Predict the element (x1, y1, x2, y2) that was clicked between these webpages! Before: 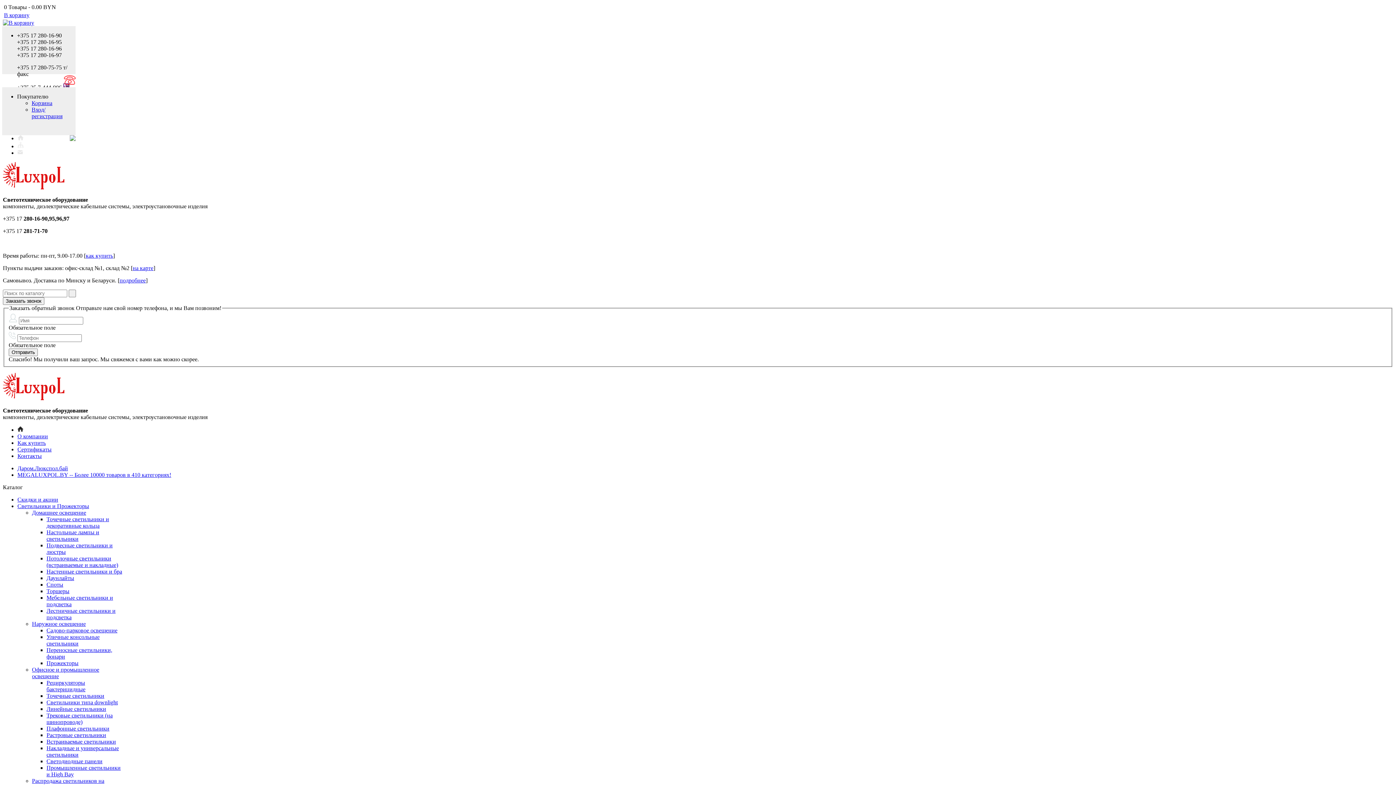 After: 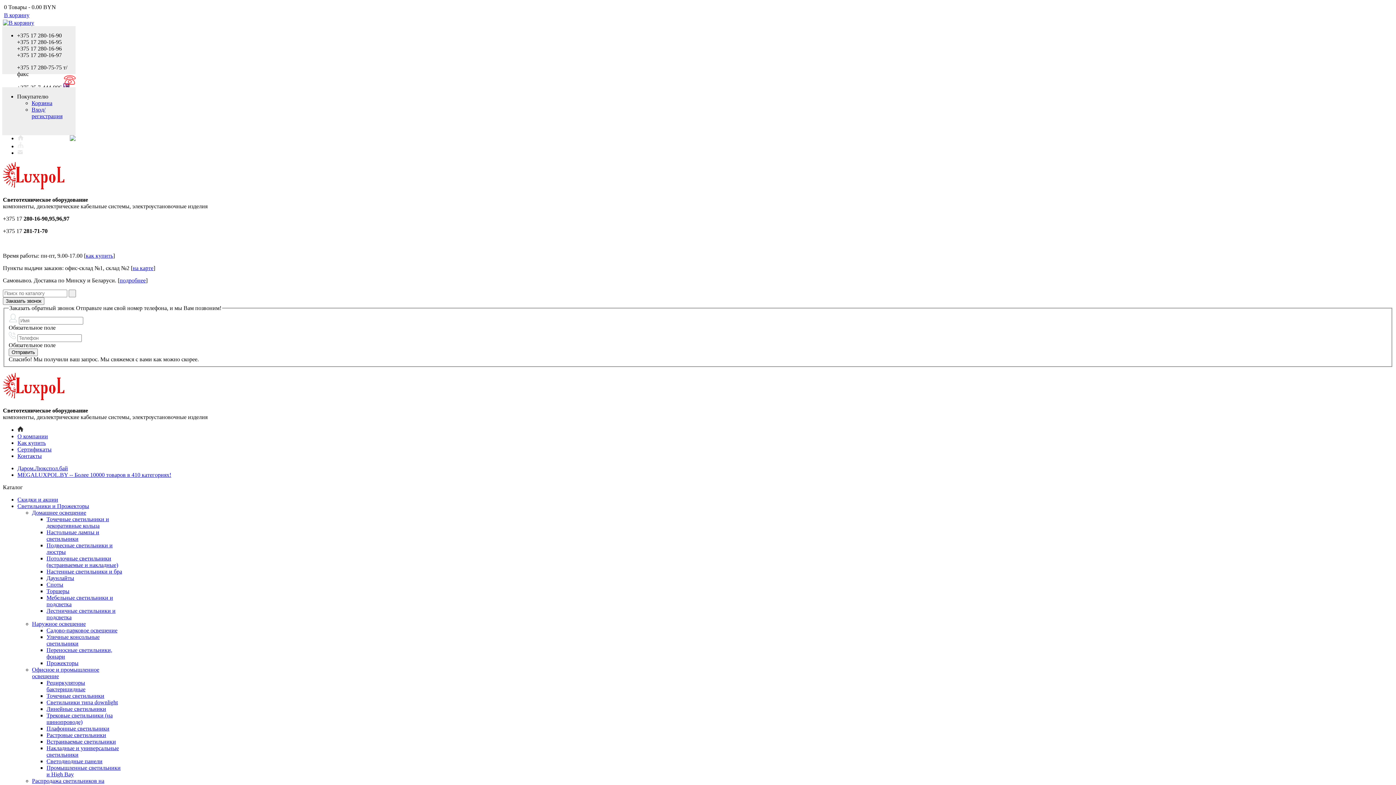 Action: label: на карте bbox: (132, 265, 153, 271)